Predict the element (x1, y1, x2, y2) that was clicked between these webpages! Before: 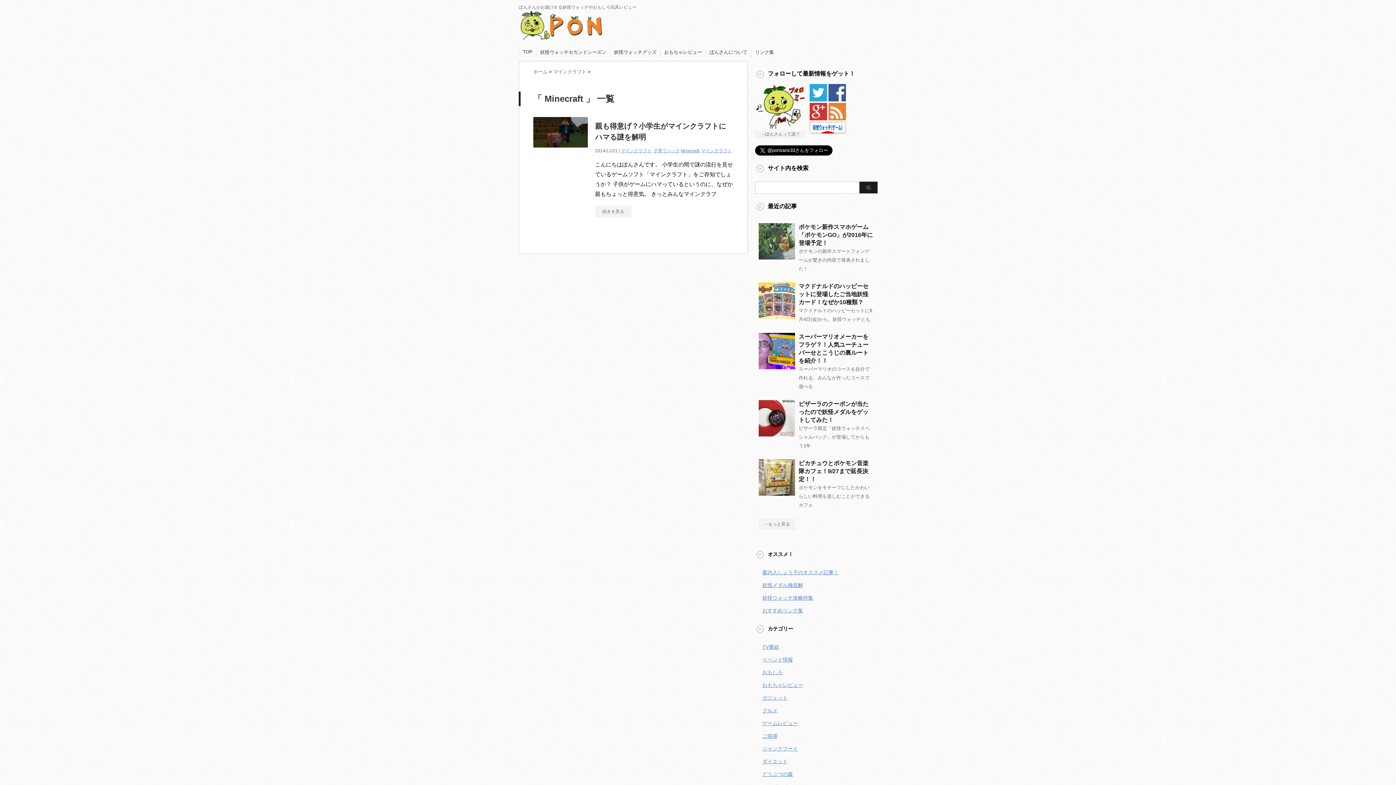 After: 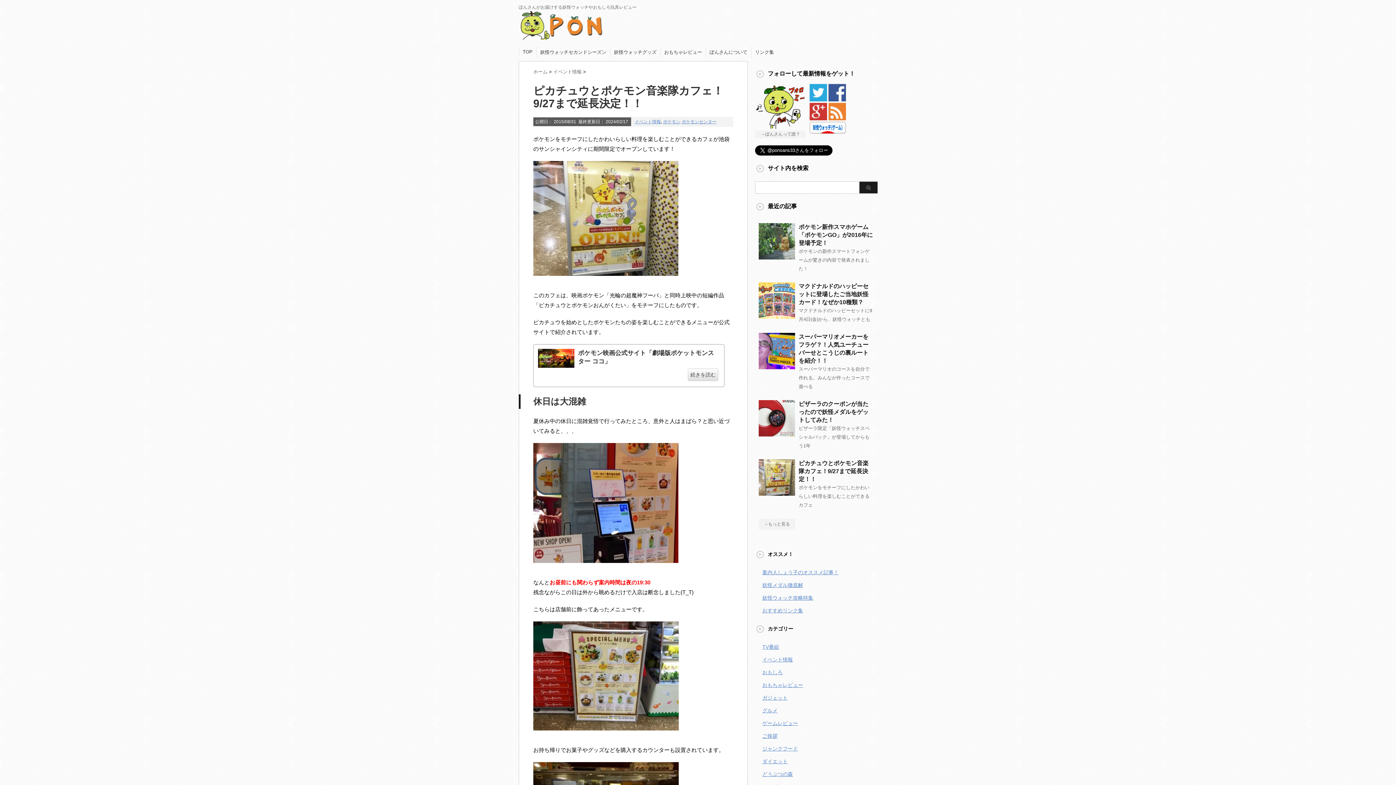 Action: bbox: (758, 490, 795, 496)